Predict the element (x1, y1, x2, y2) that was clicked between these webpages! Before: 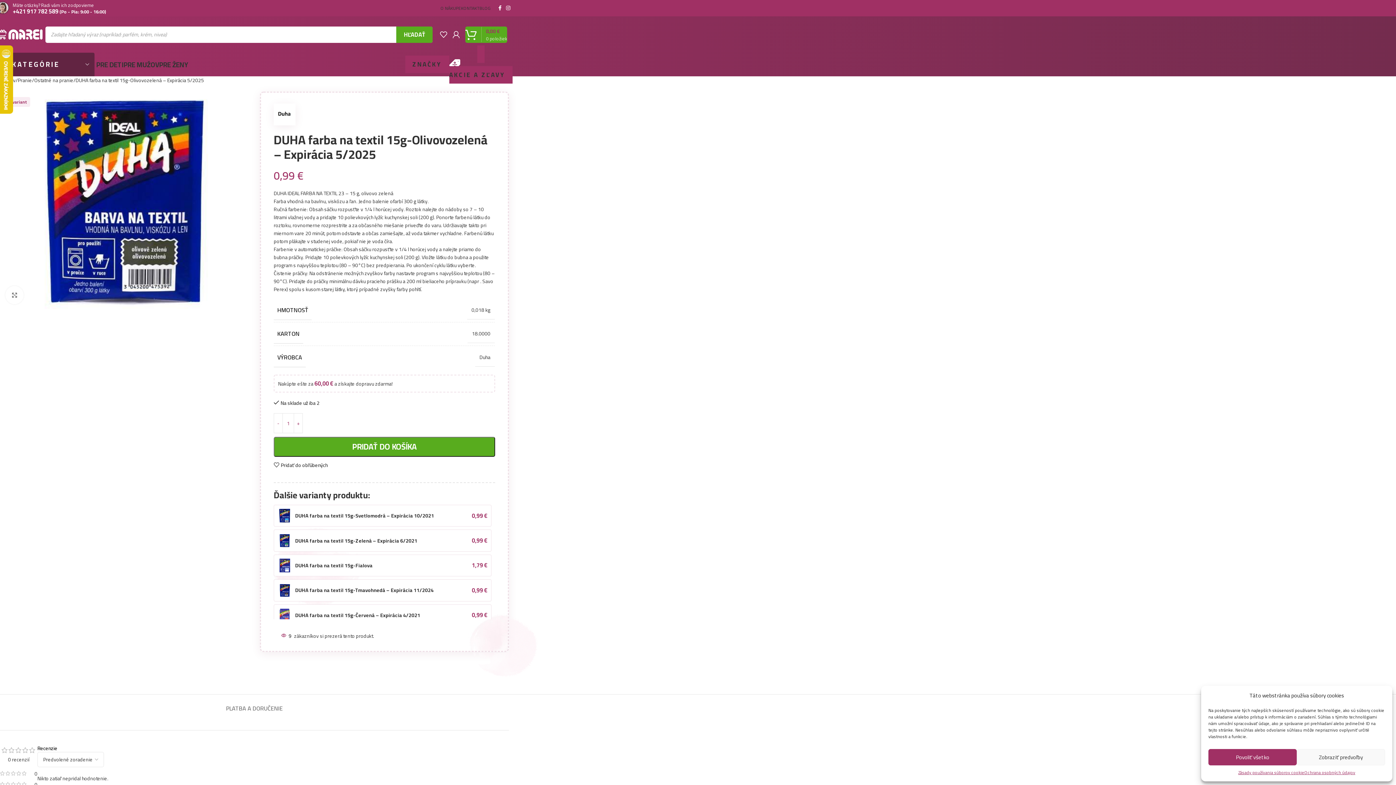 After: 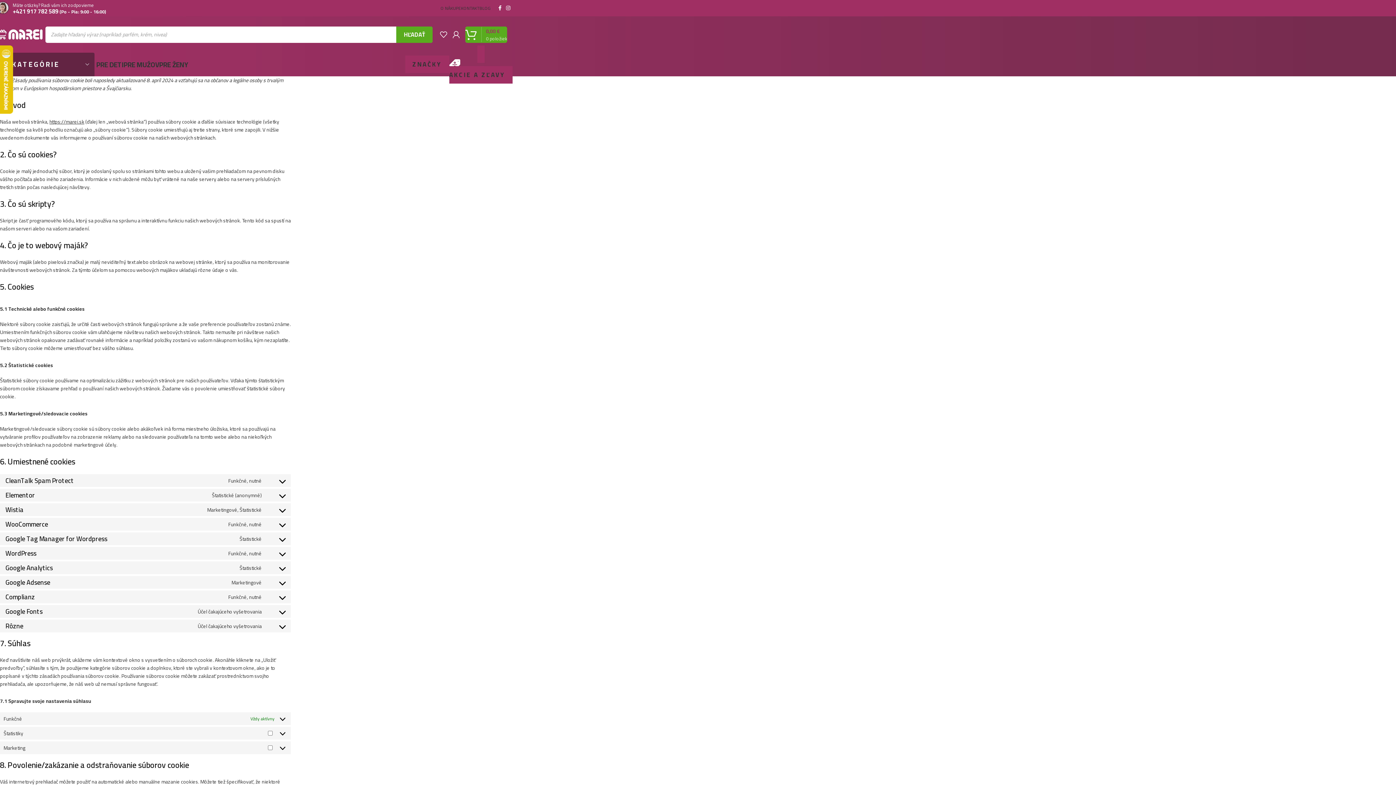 Action: label: Zásady používania súborov cookie bbox: (1238, 769, 1304, 776)